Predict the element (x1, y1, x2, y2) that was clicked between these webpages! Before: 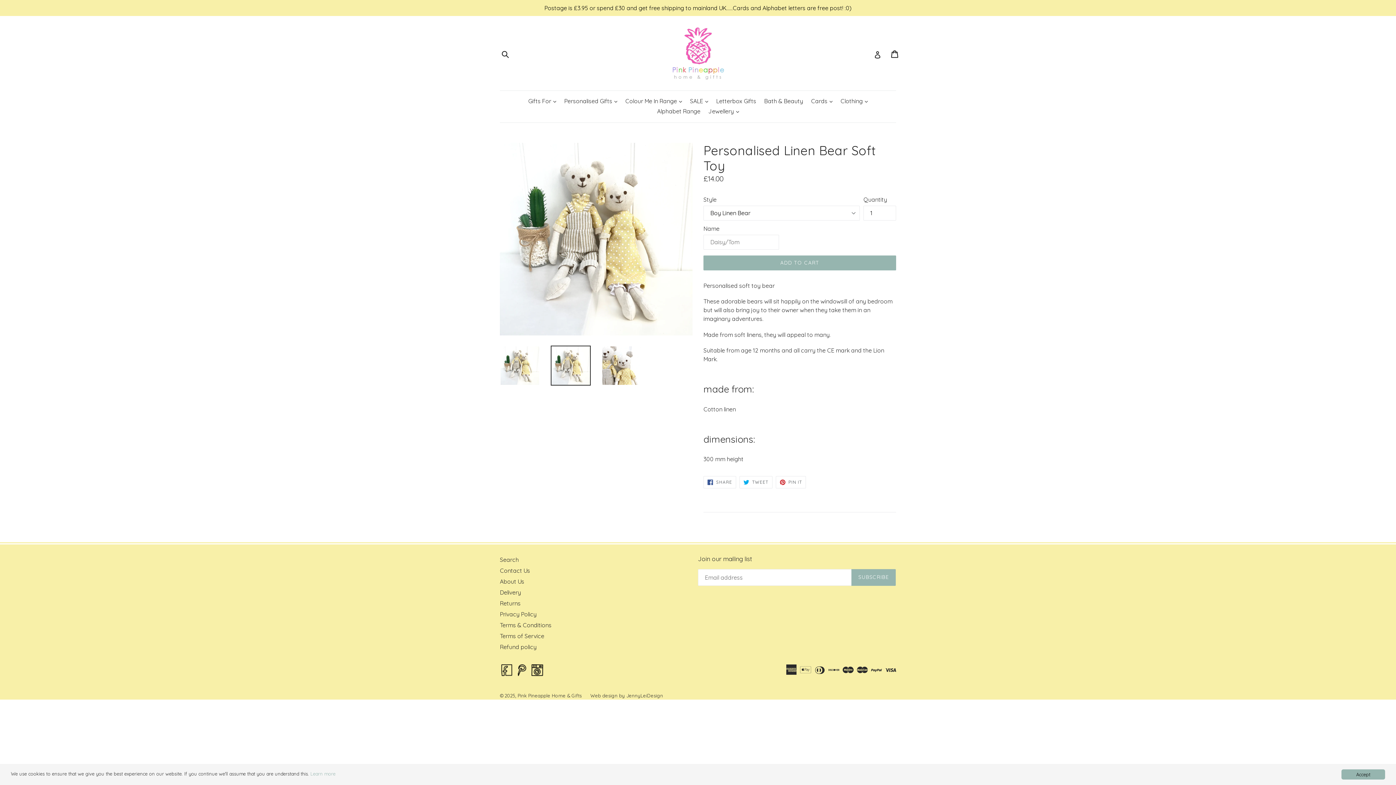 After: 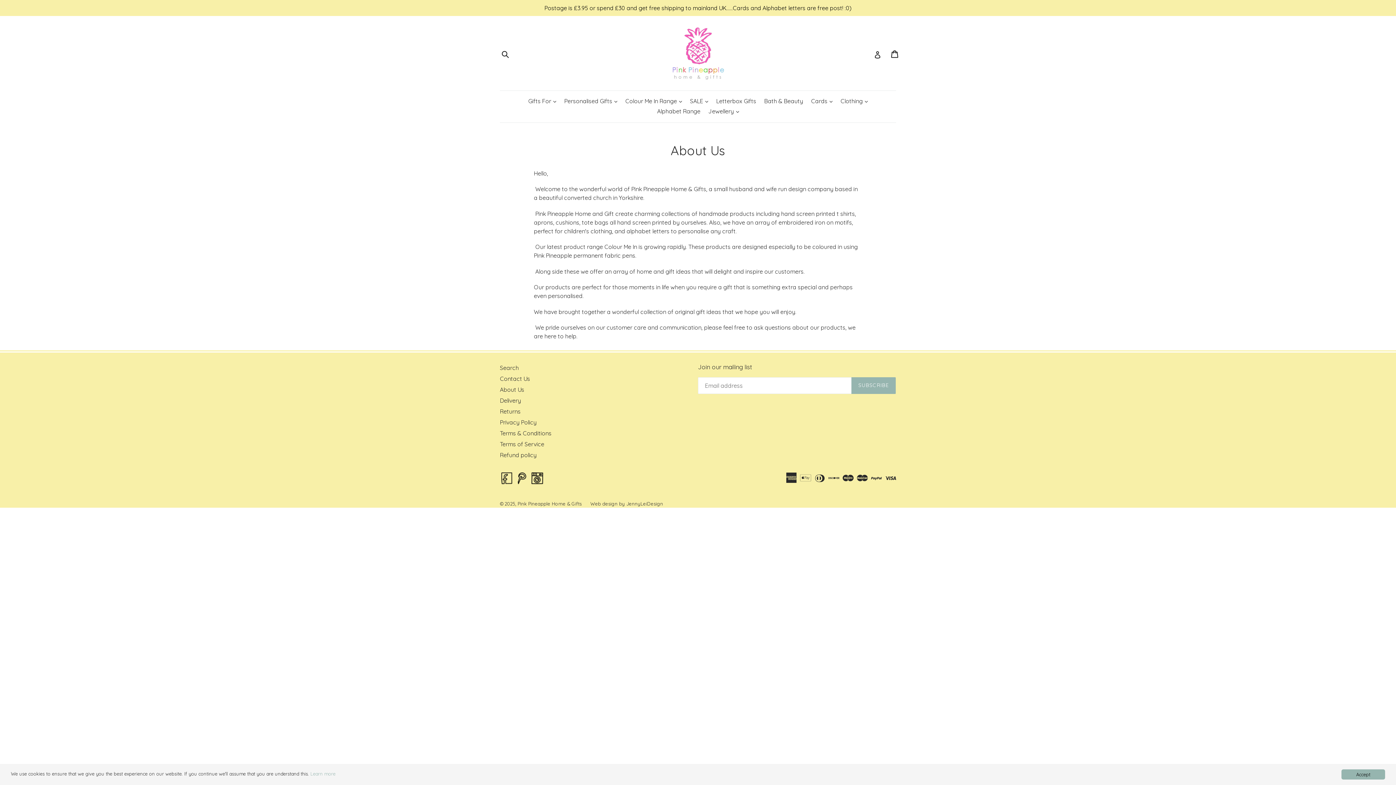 Action: bbox: (500, 578, 524, 585) label: About Us